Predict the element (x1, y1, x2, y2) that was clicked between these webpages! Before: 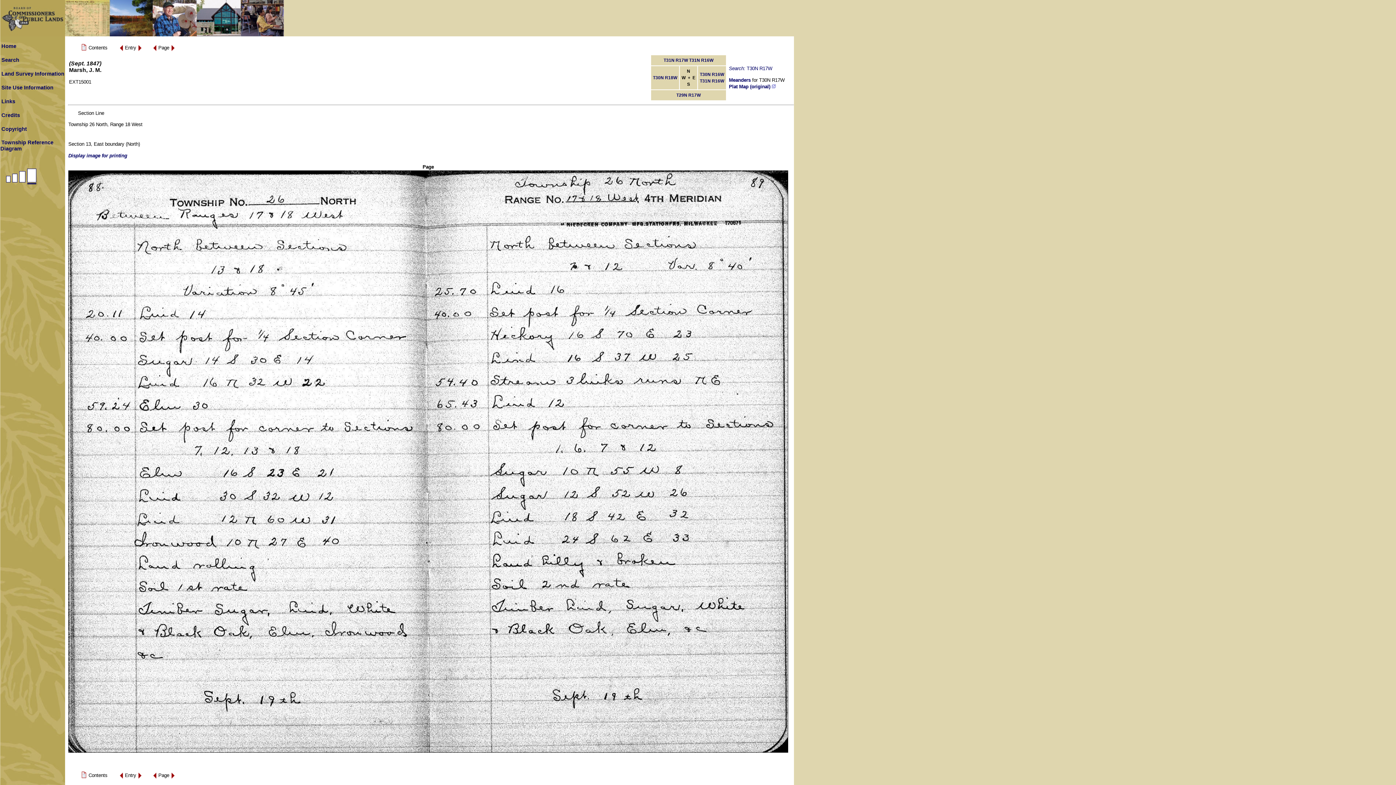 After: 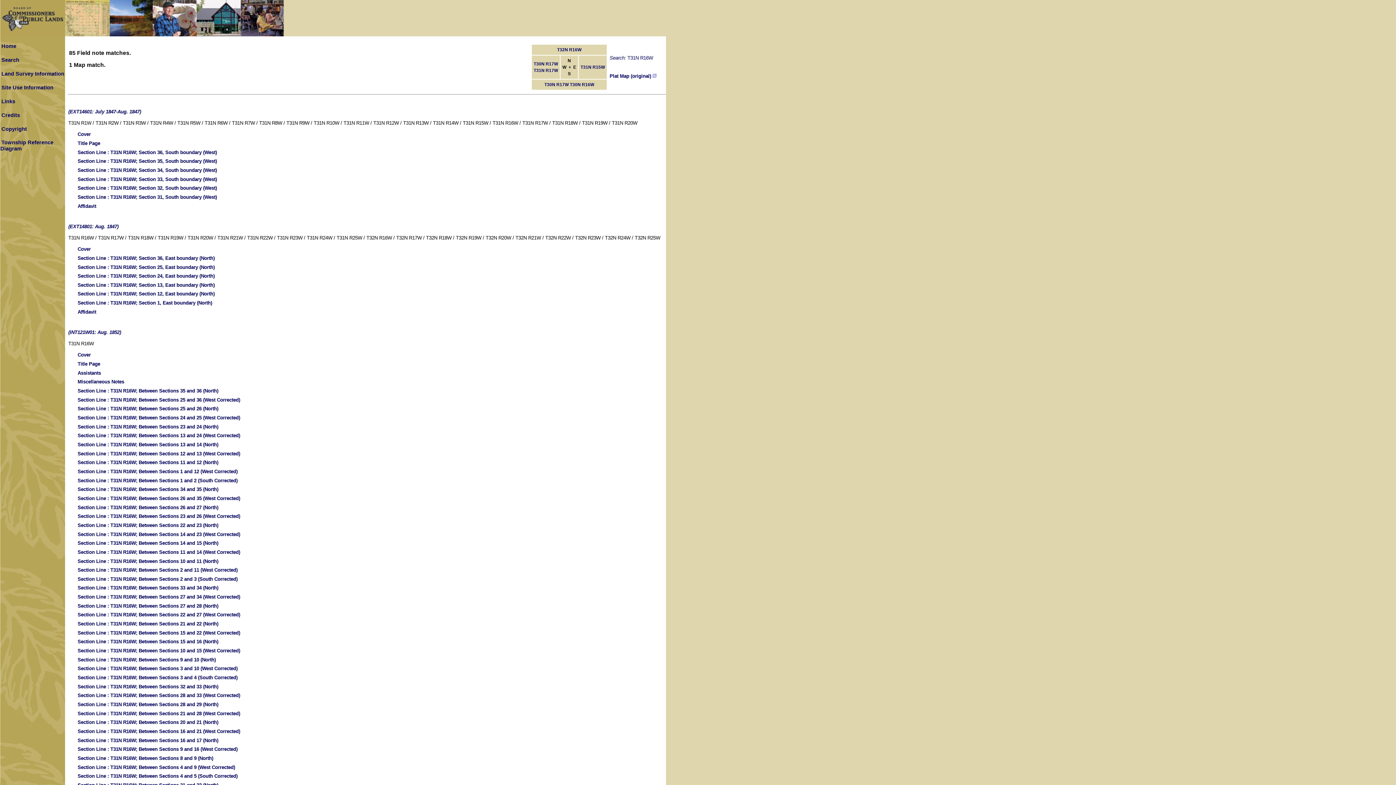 Action: bbox: (689, 57, 713, 62) label: T31N R16W